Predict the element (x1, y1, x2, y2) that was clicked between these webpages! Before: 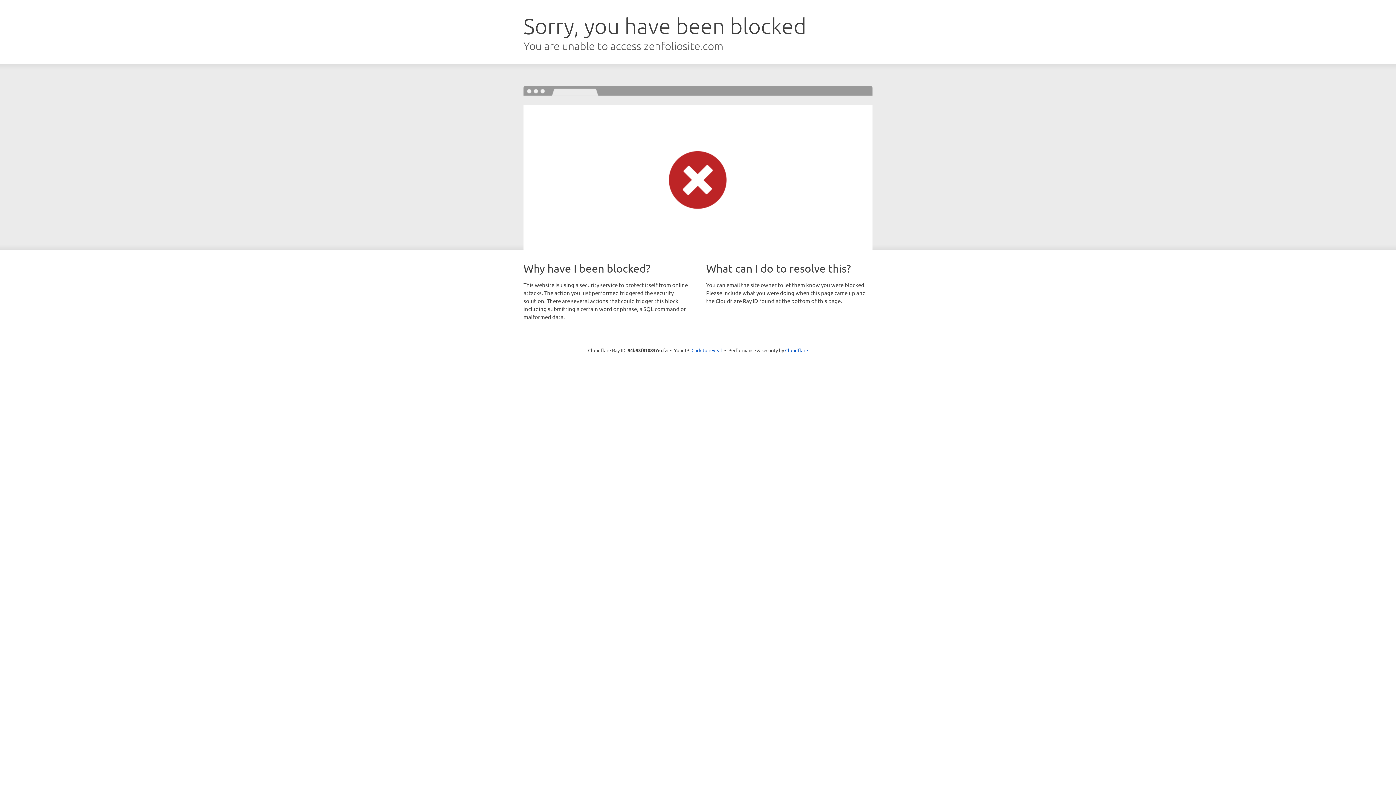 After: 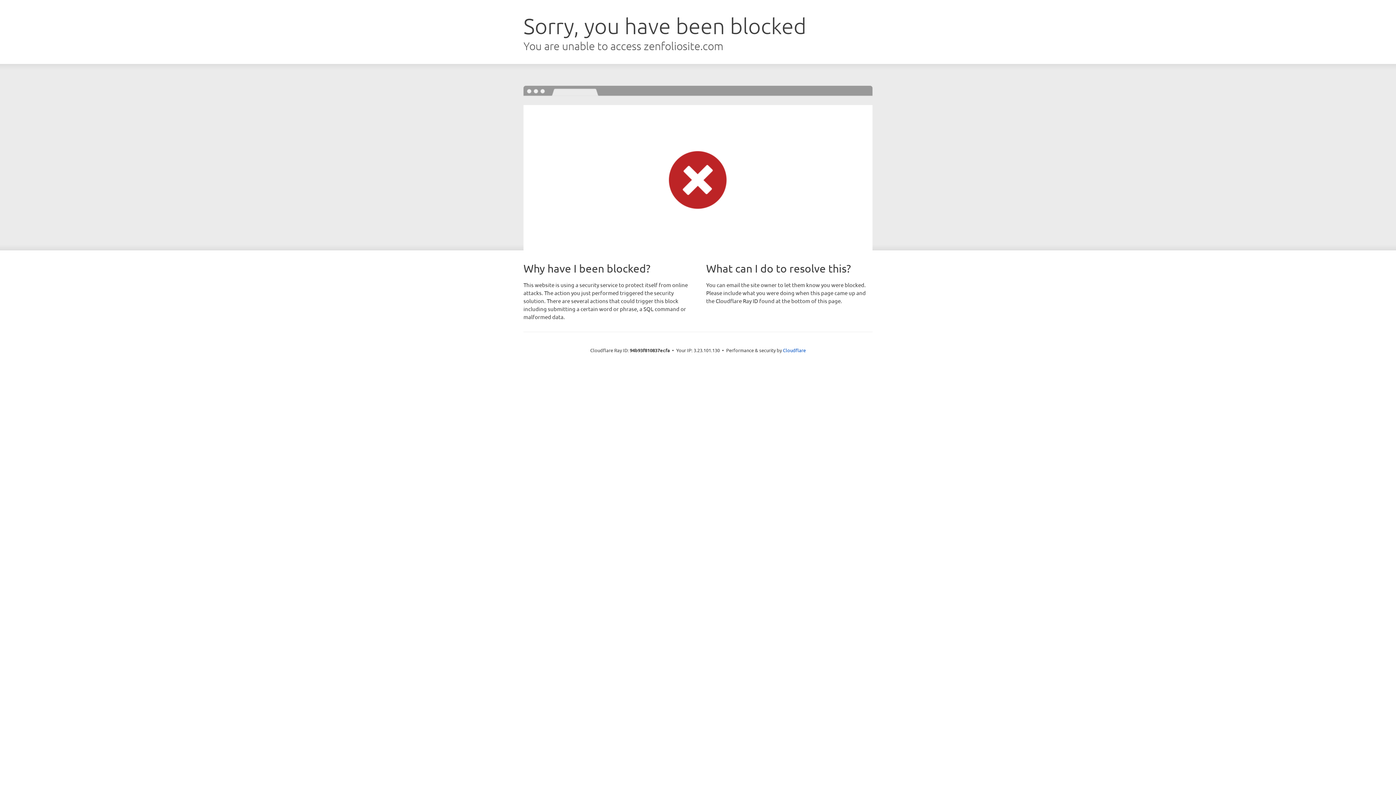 Action: bbox: (691, 346, 722, 353) label: Click to reveal